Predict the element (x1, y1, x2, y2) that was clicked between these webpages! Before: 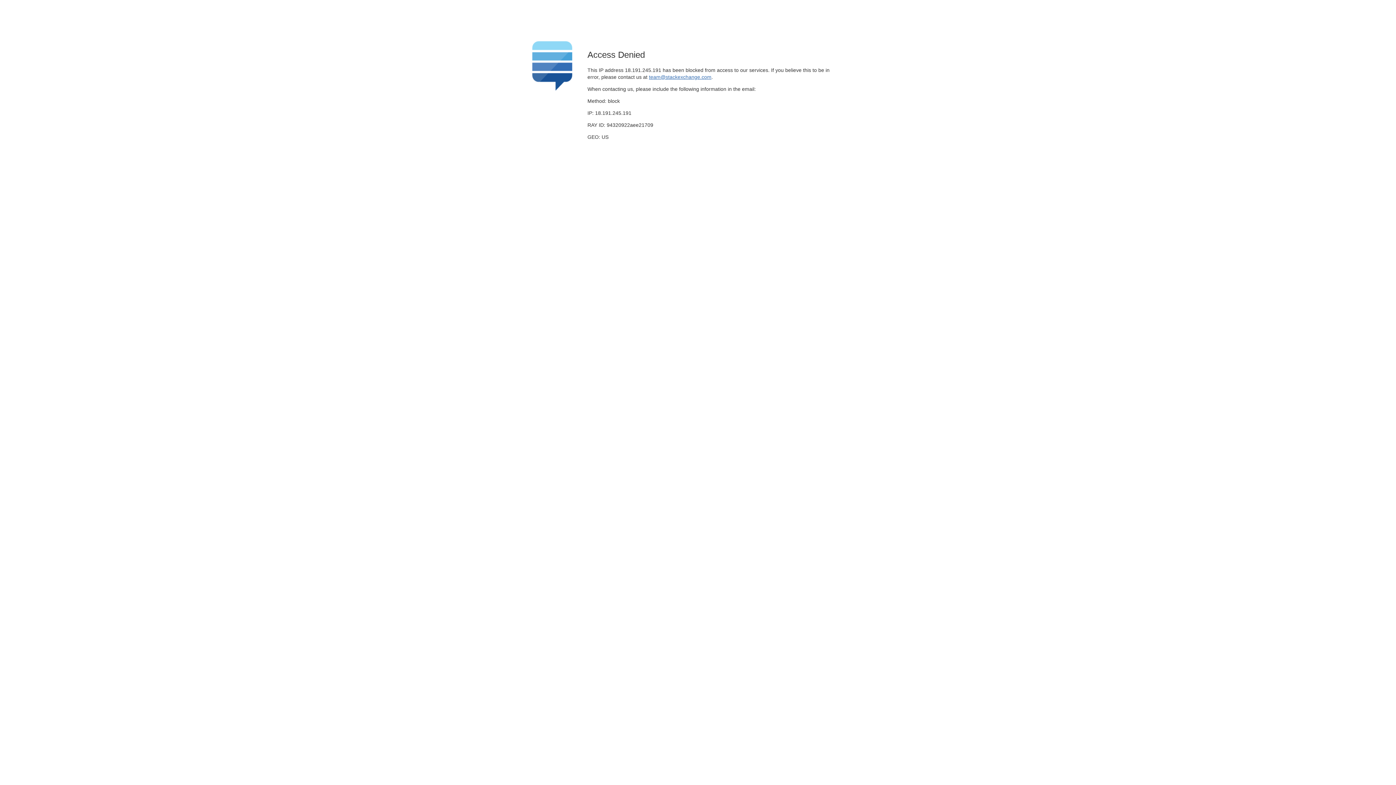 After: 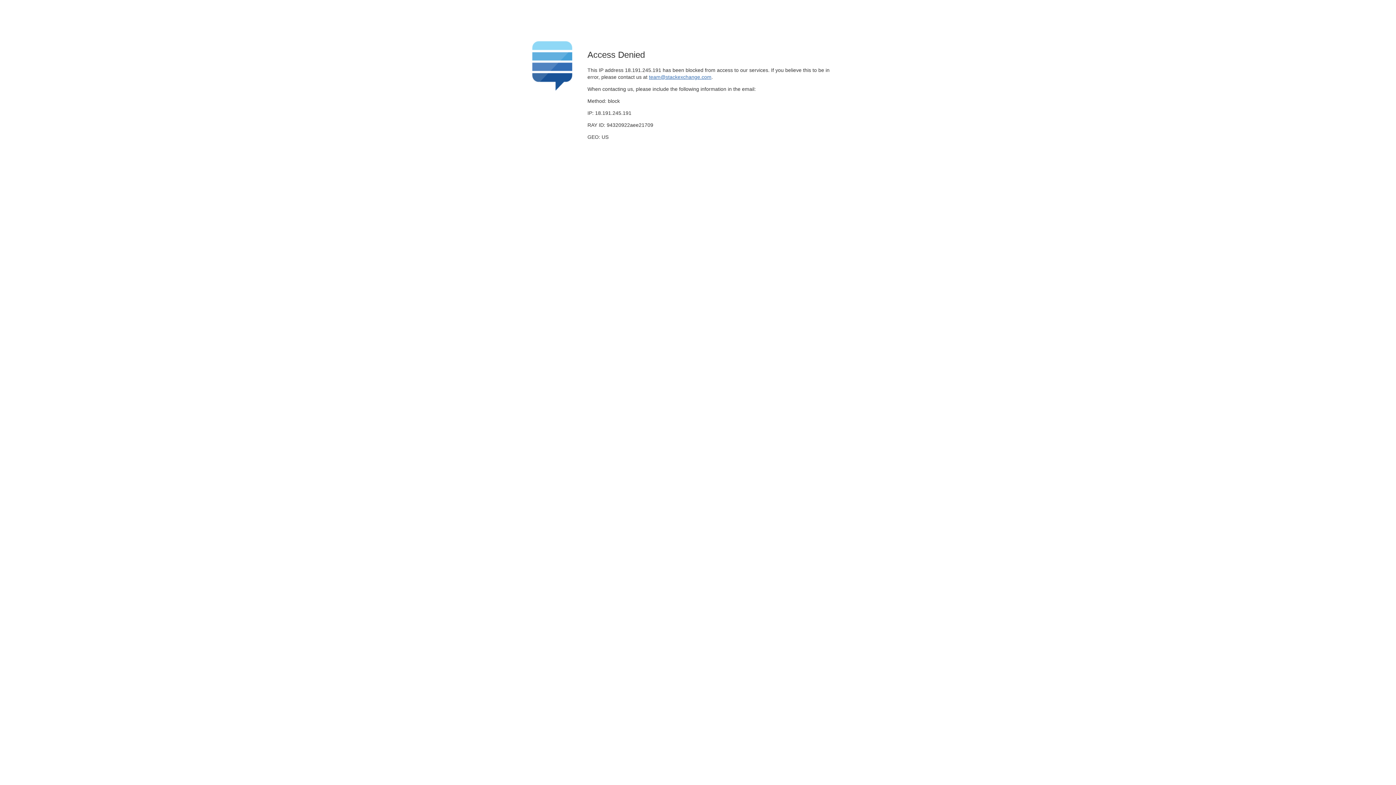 Action: label: team@stackexchange.com bbox: (649, 74, 711, 79)